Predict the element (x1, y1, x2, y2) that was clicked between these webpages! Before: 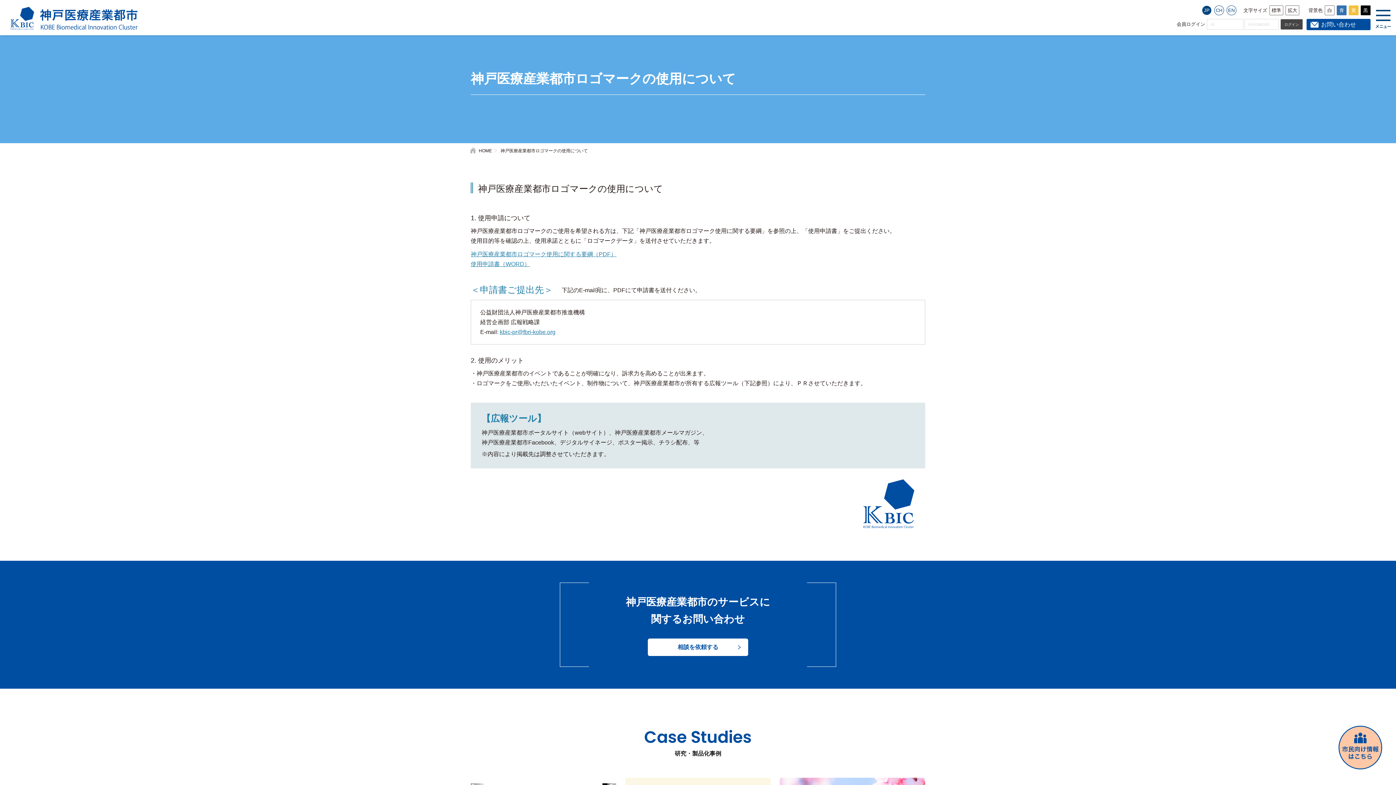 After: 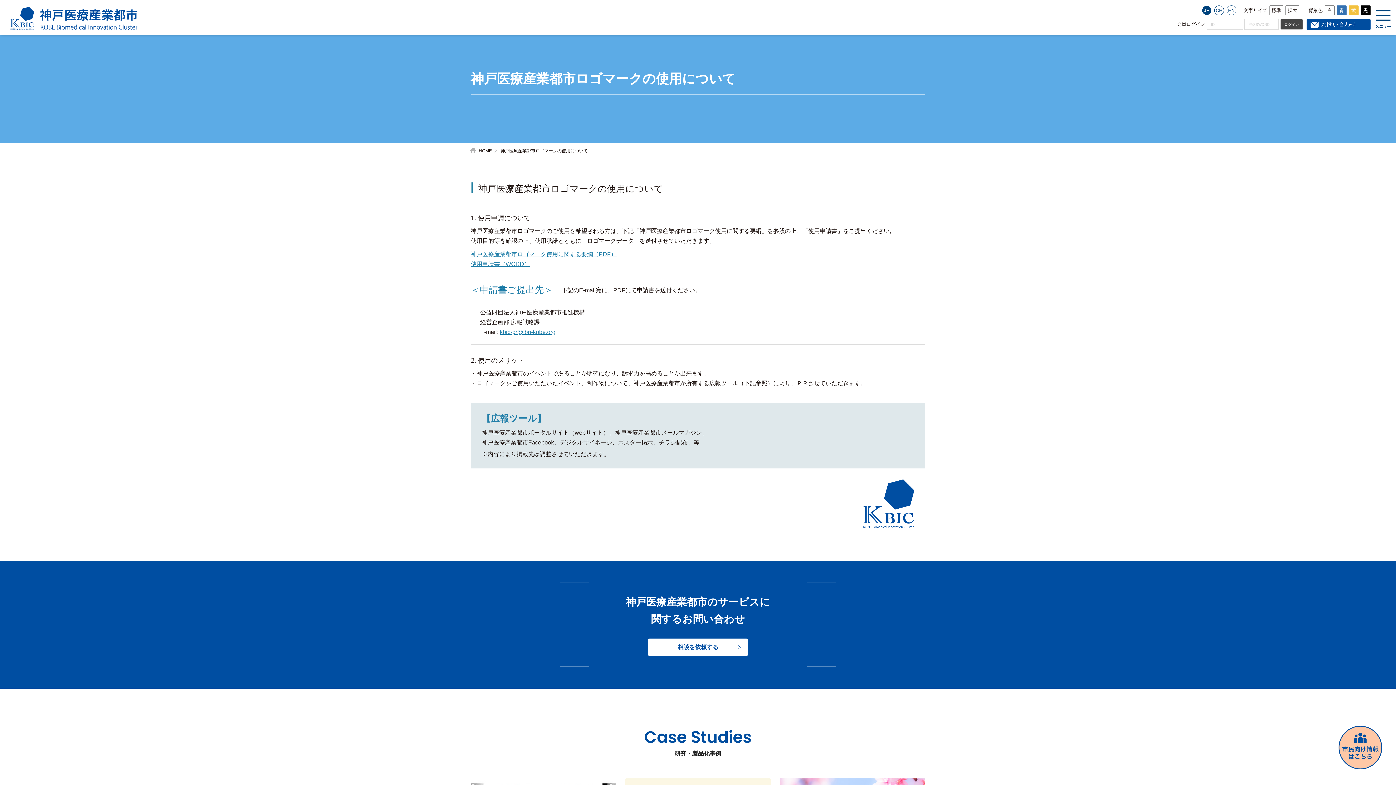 Action: label: 標準 bbox: (1269, 5, 1283, 15)